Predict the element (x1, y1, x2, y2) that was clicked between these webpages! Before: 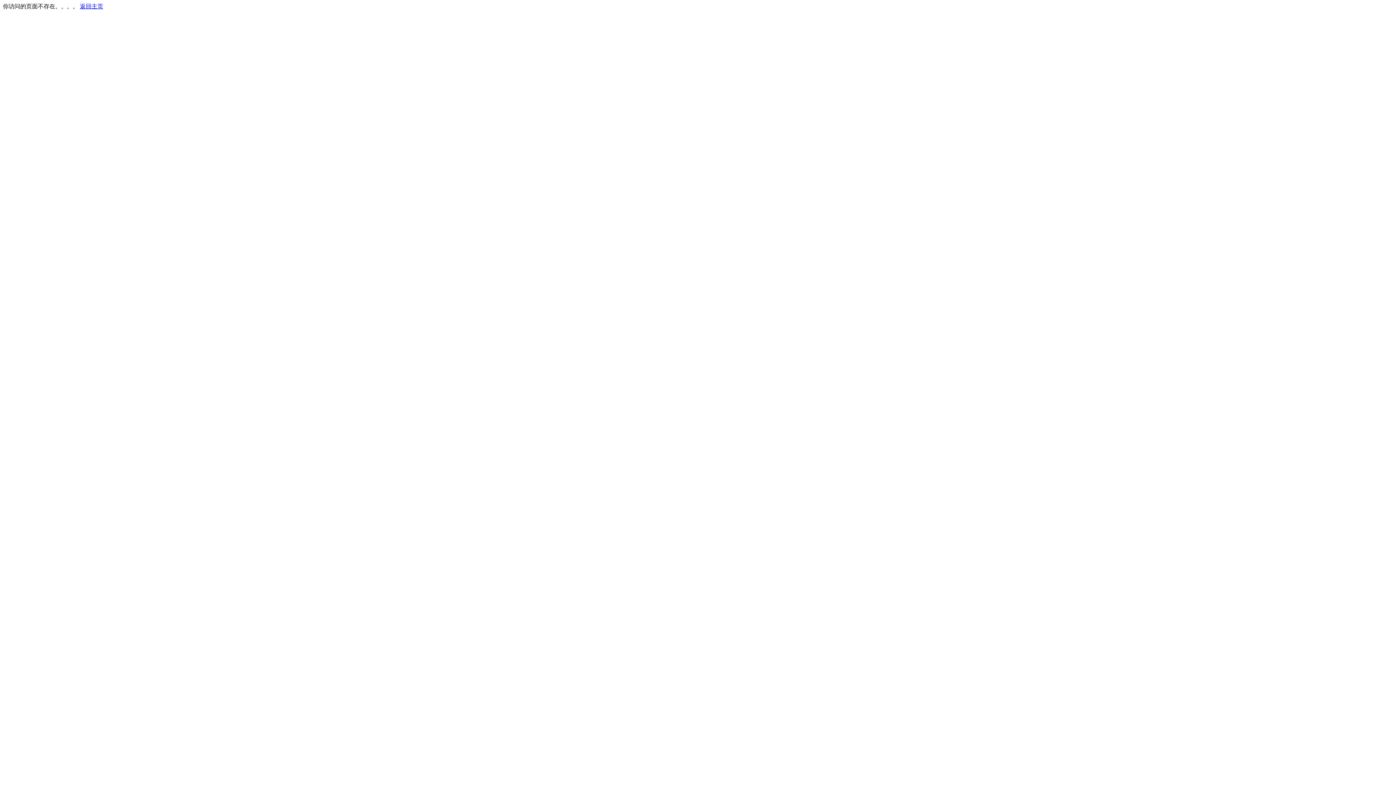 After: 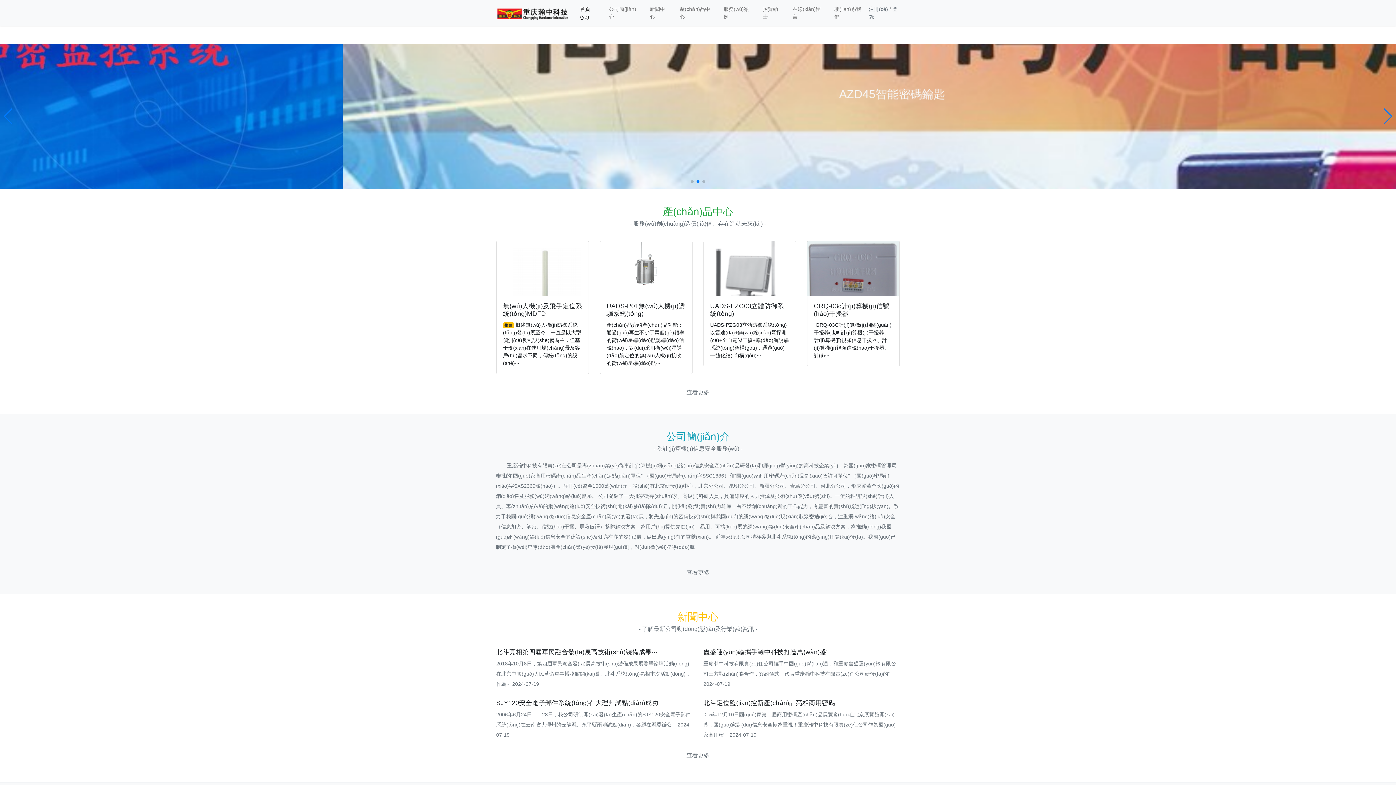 Action: label: 返回主页 bbox: (80, 3, 103, 9)